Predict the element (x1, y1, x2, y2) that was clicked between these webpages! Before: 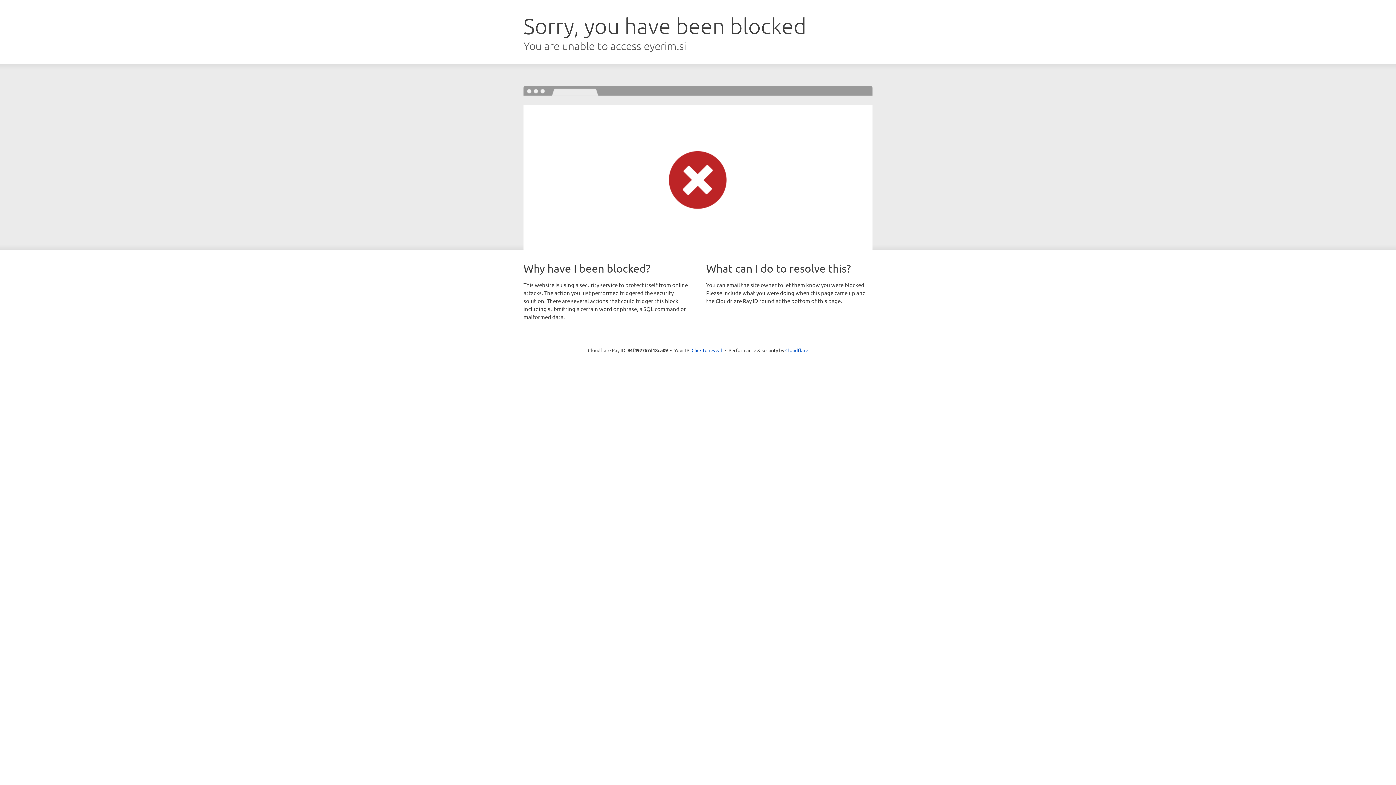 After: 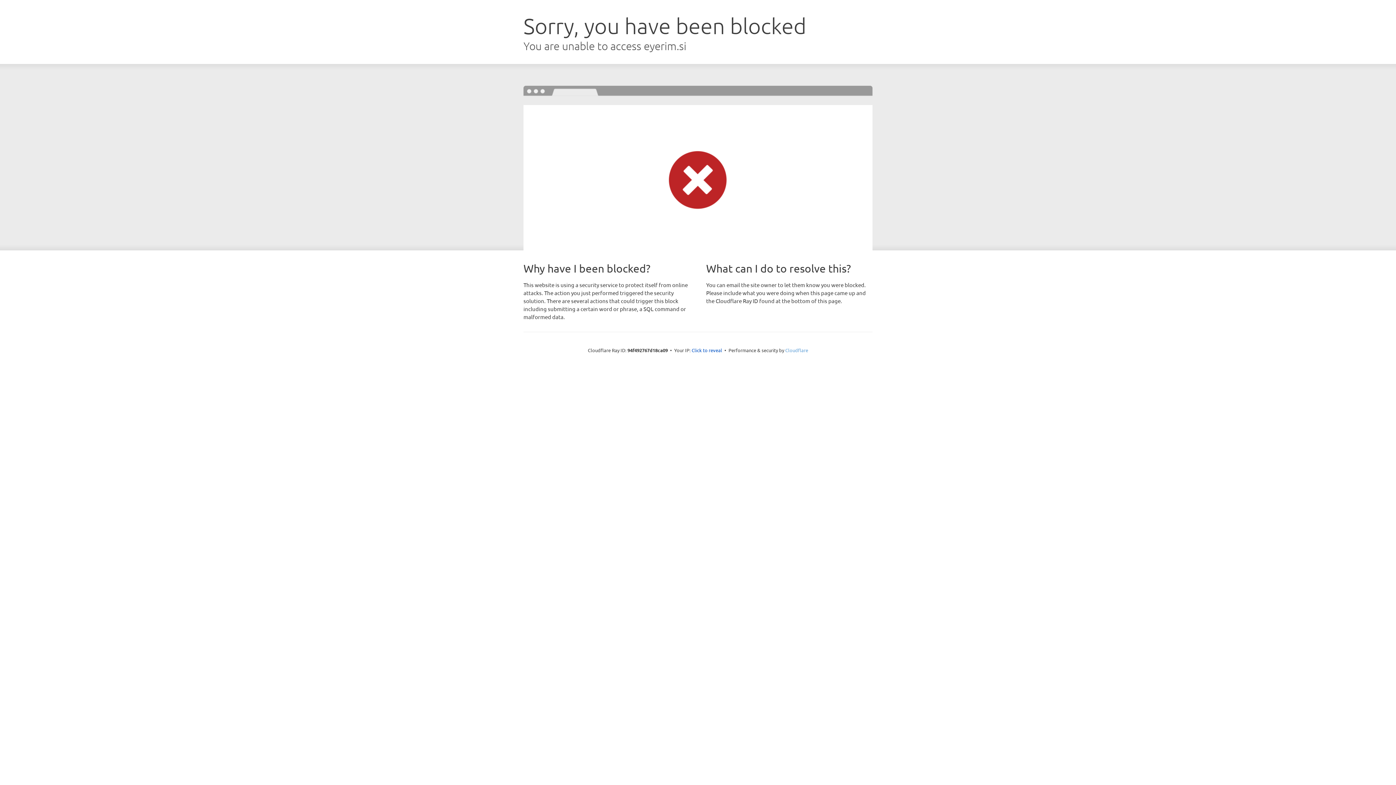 Action: label: Cloudflare bbox: (785, 347, 808, 353)